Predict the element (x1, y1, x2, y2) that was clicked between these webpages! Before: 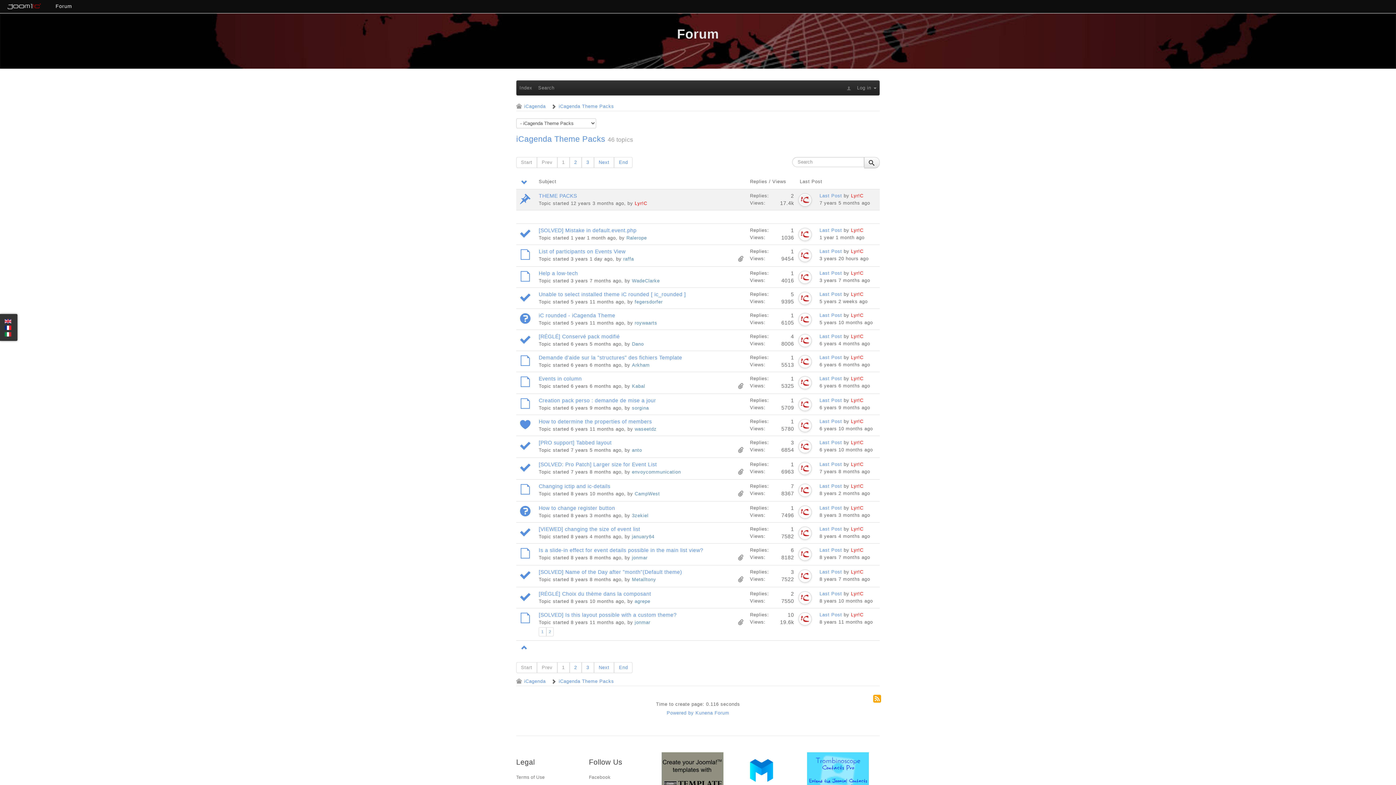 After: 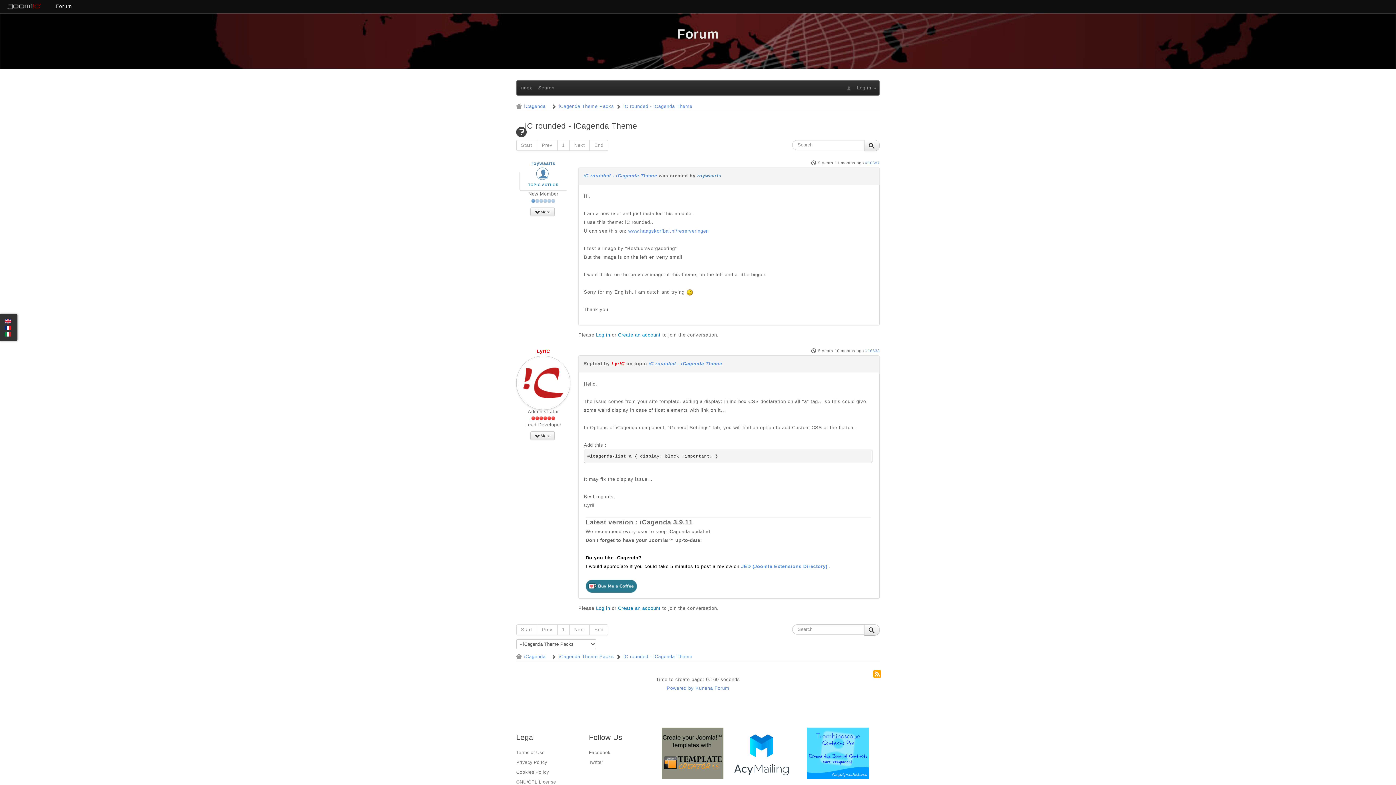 Action: label: iC rounded - iCagenda Theme bbox: (538, 312, 615, 319)